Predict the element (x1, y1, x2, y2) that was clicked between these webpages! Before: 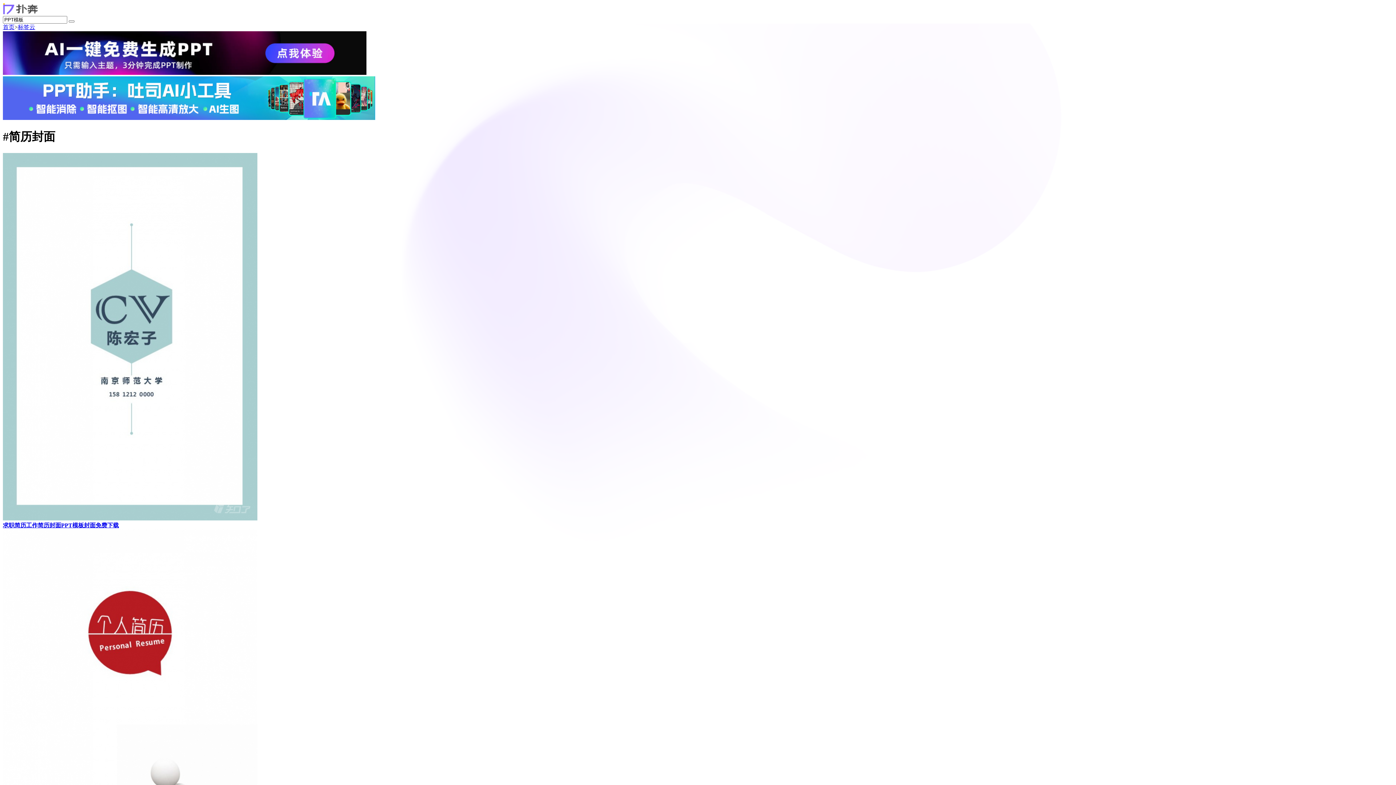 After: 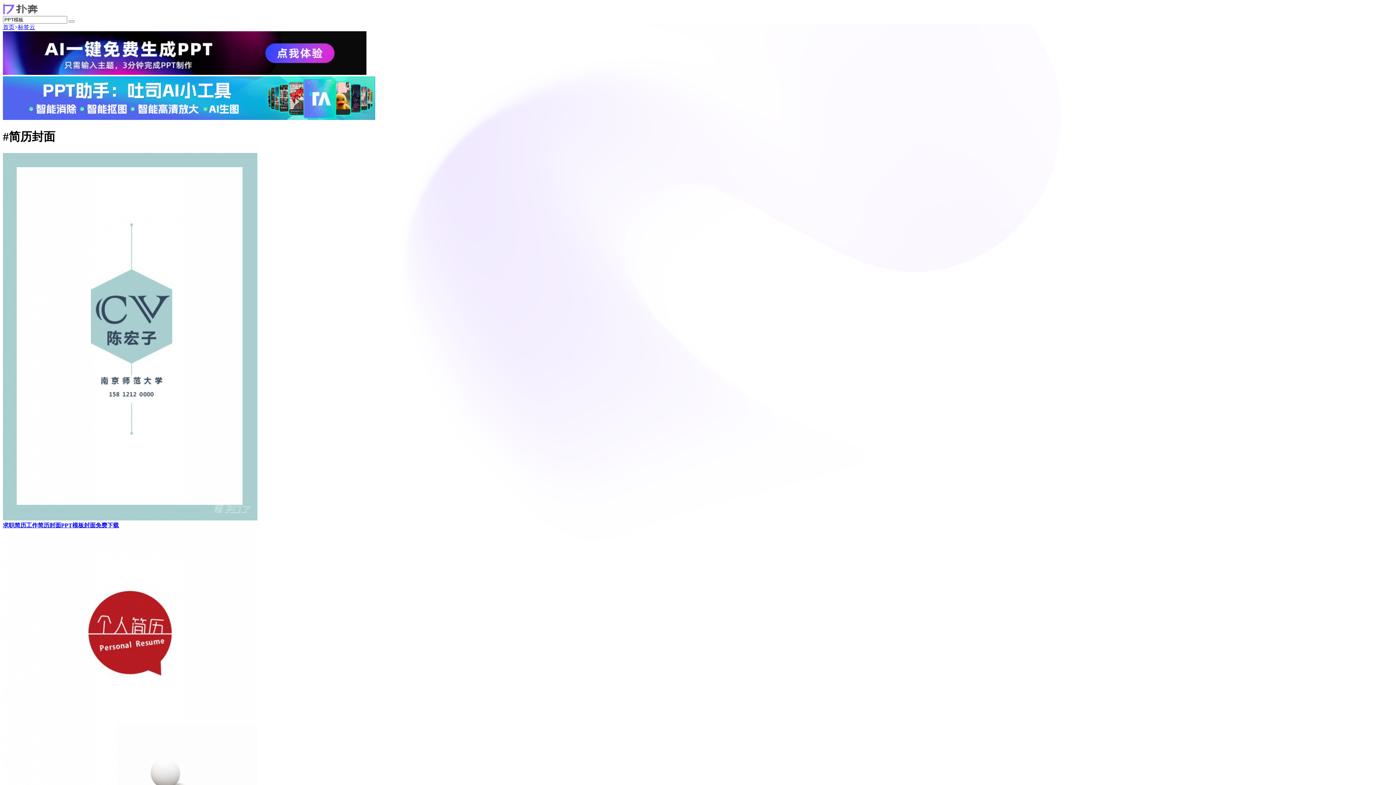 Action: bbox: (2, 522, 118, 528) label: 求职简历工作简历封面PPT模板封面免费下载